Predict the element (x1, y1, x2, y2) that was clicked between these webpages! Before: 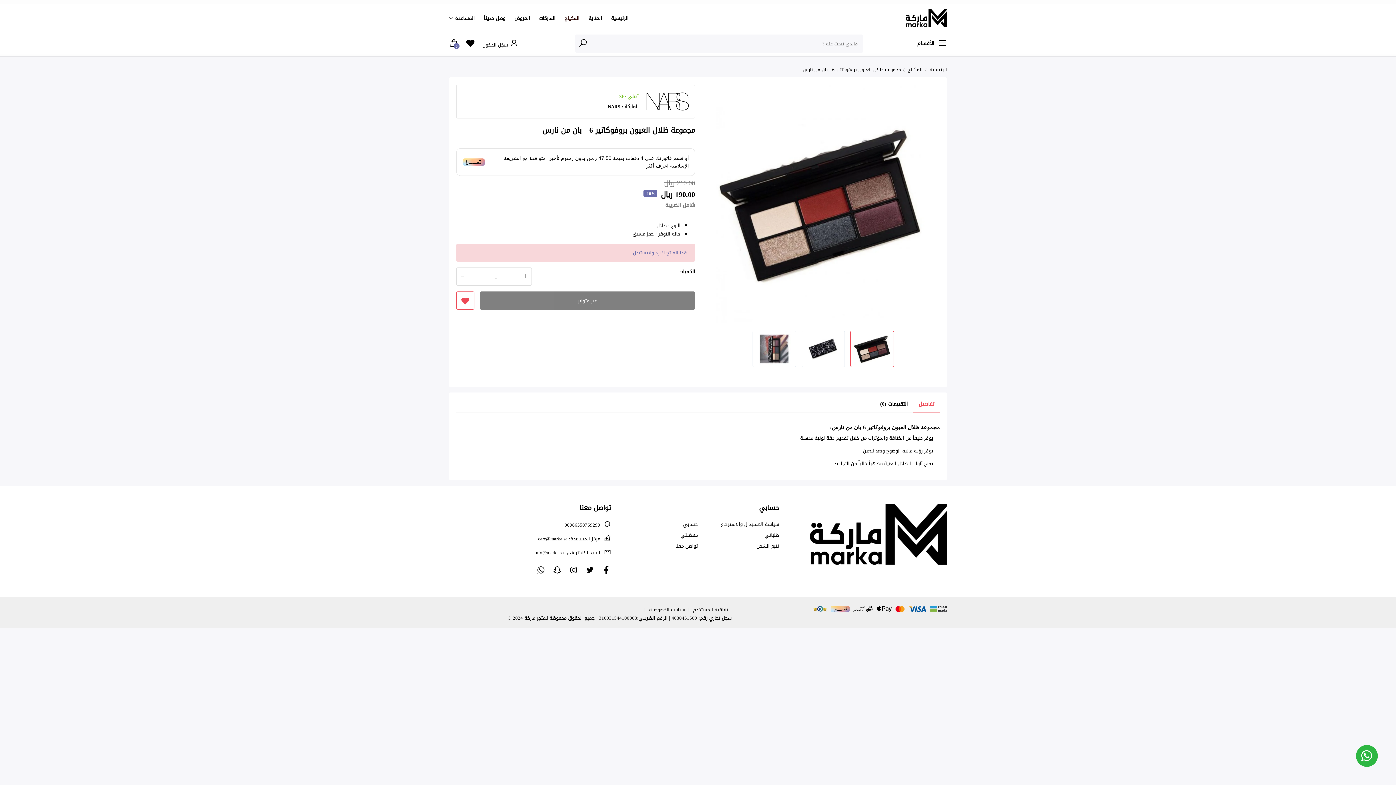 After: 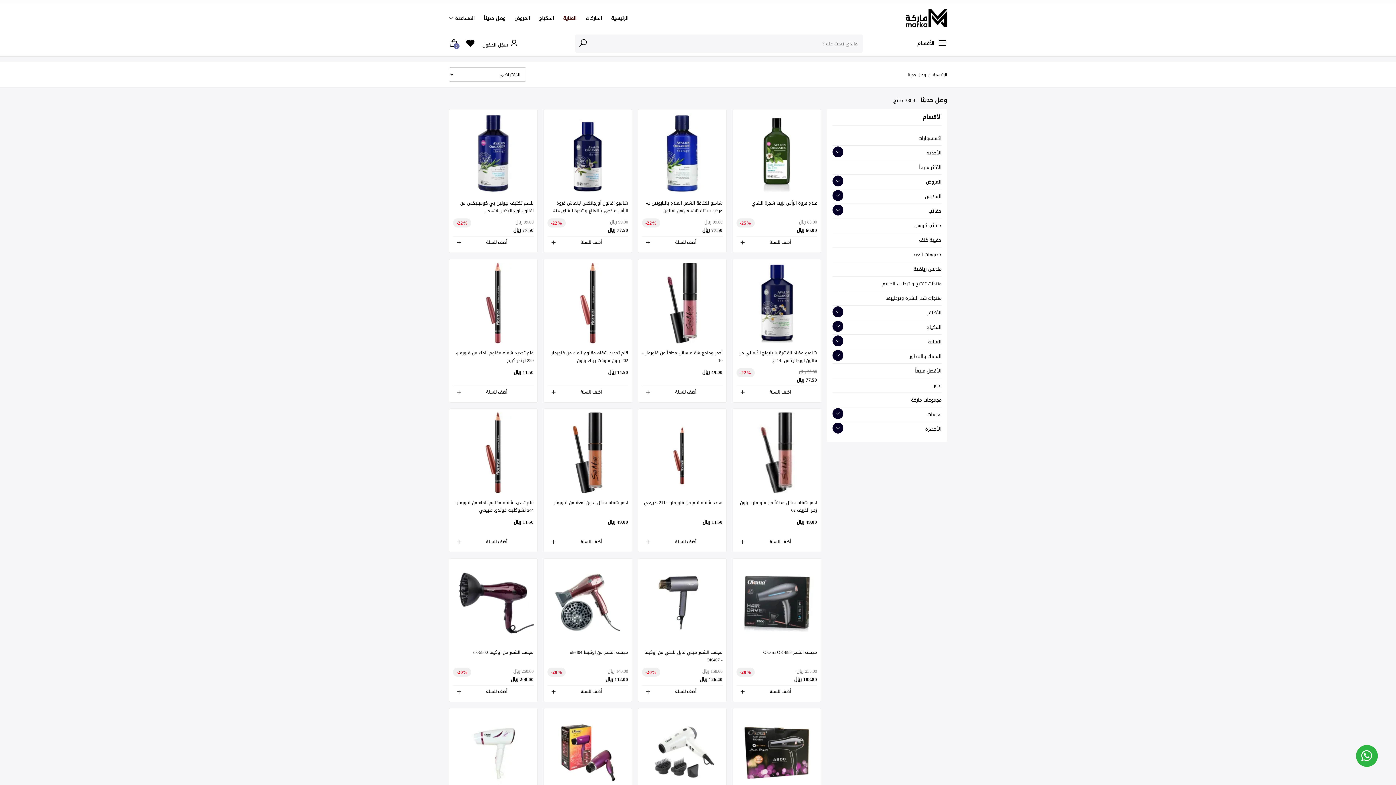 Action: label: وصل حديثاً bbox: (484, 15, 505, 20)